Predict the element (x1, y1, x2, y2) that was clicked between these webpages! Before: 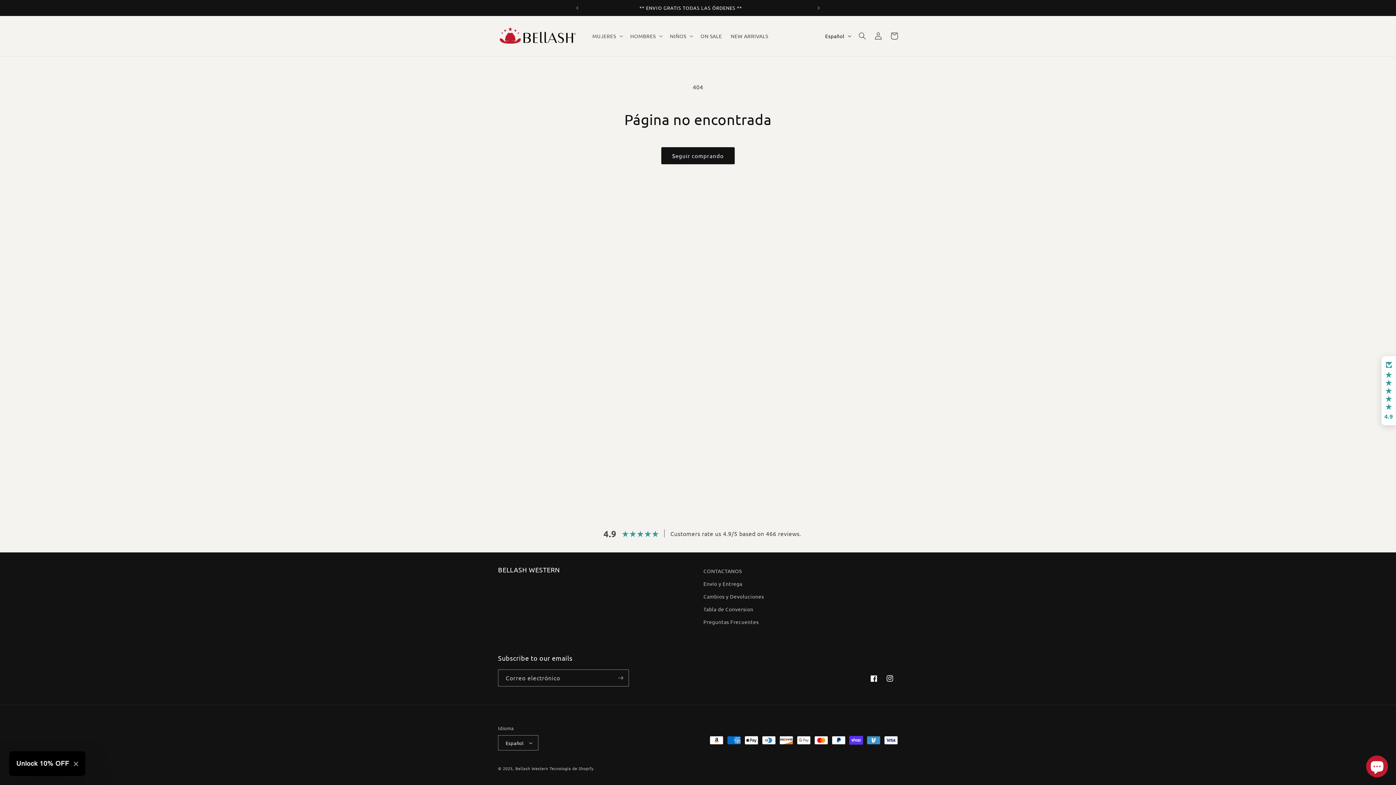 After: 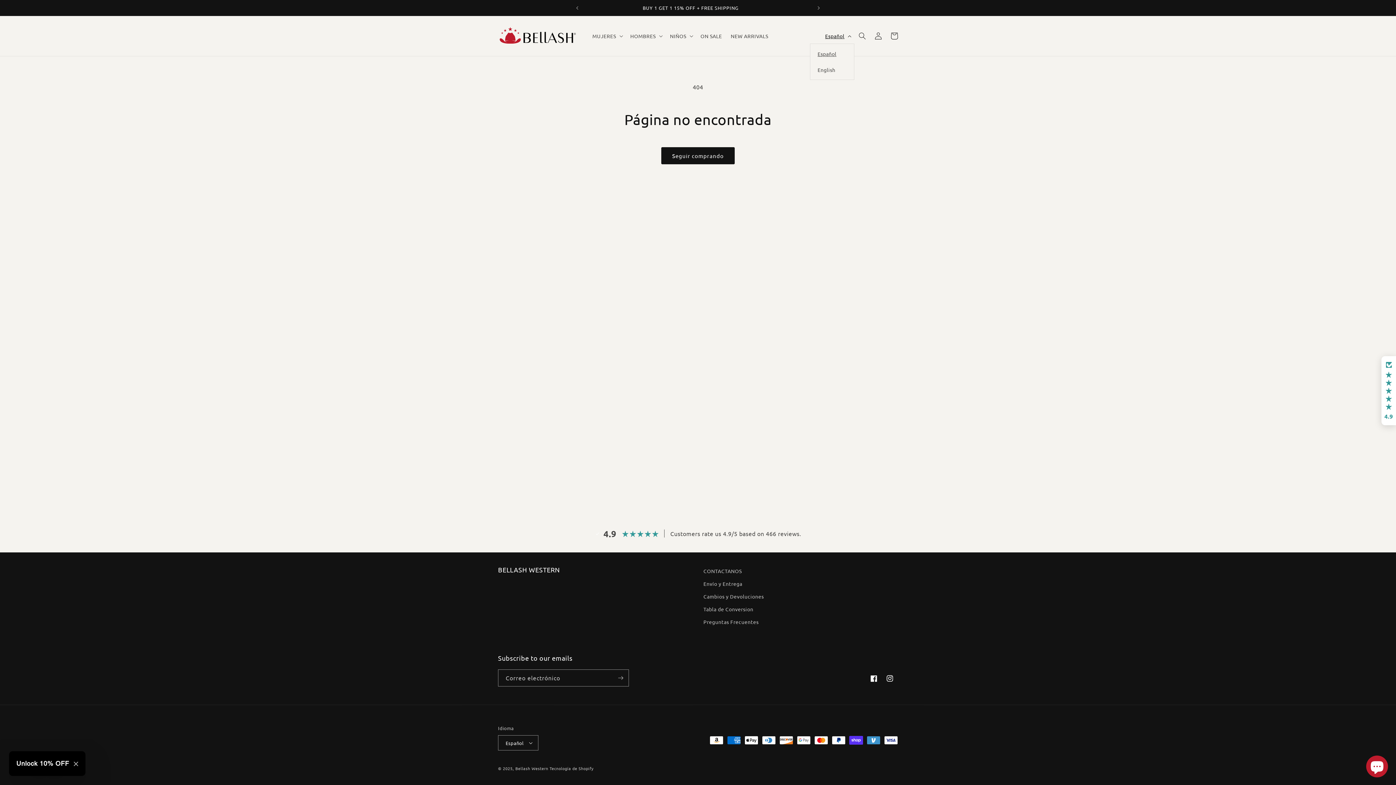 Action: label: Español bbox: (821, 28, 854, 43)